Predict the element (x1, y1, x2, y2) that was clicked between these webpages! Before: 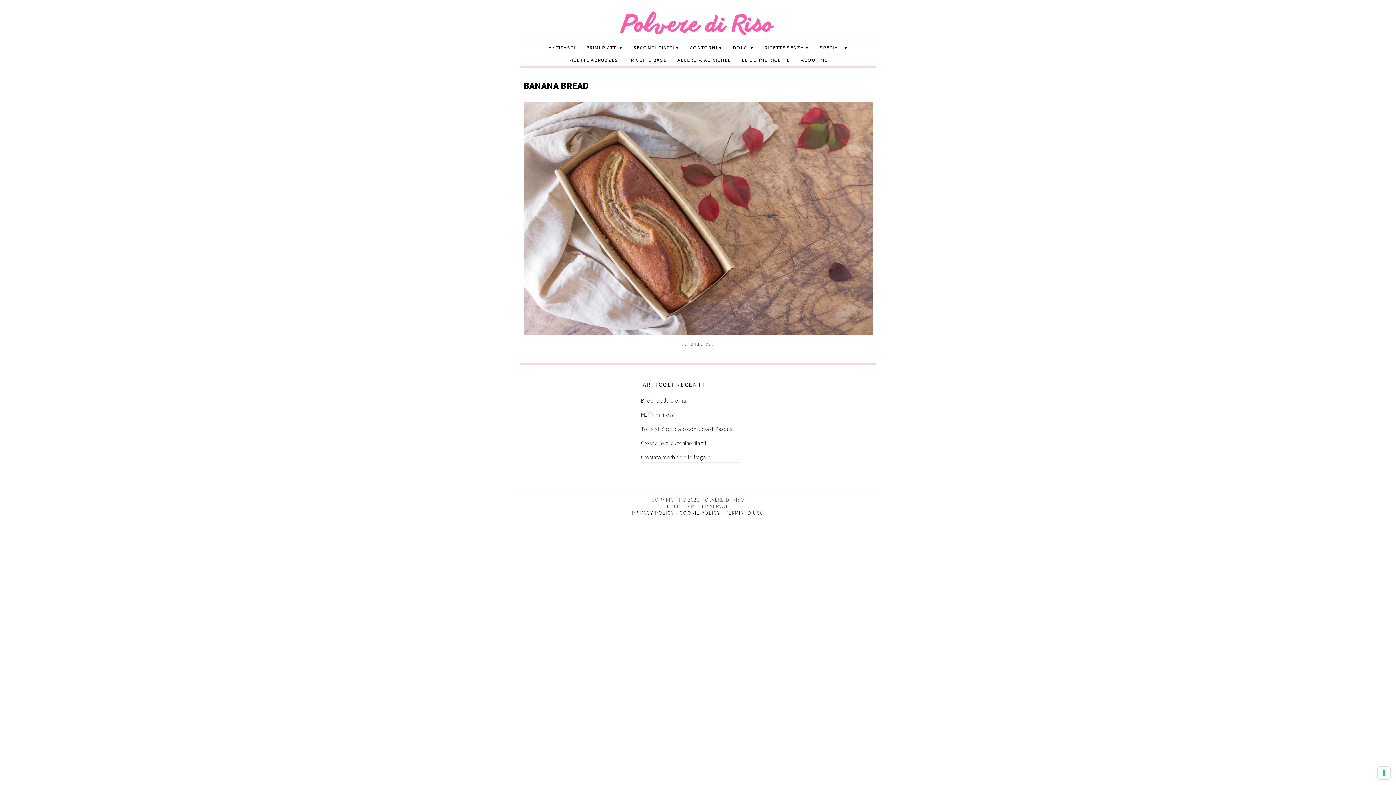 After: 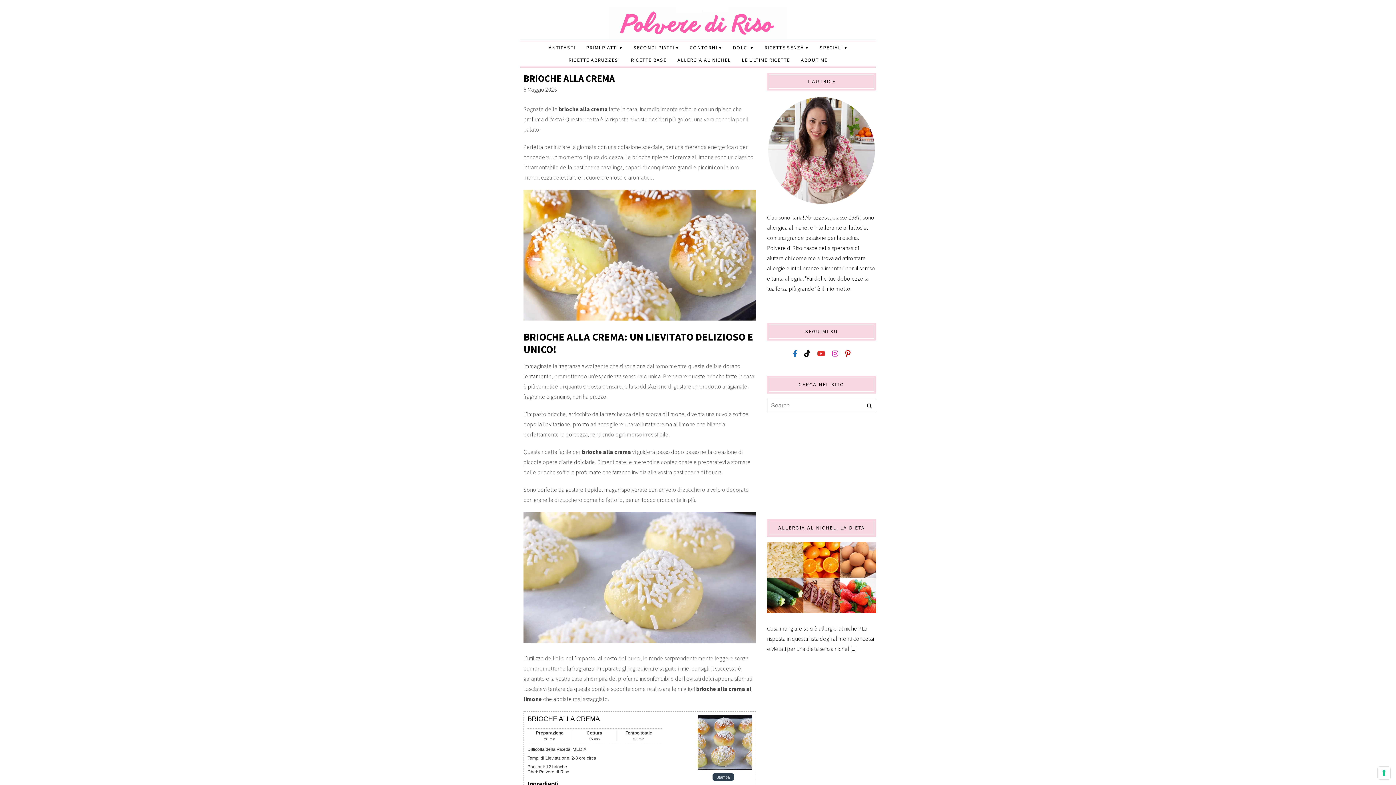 Action: bbox: (641, 397, 686, 404) label: Brioche alla crema